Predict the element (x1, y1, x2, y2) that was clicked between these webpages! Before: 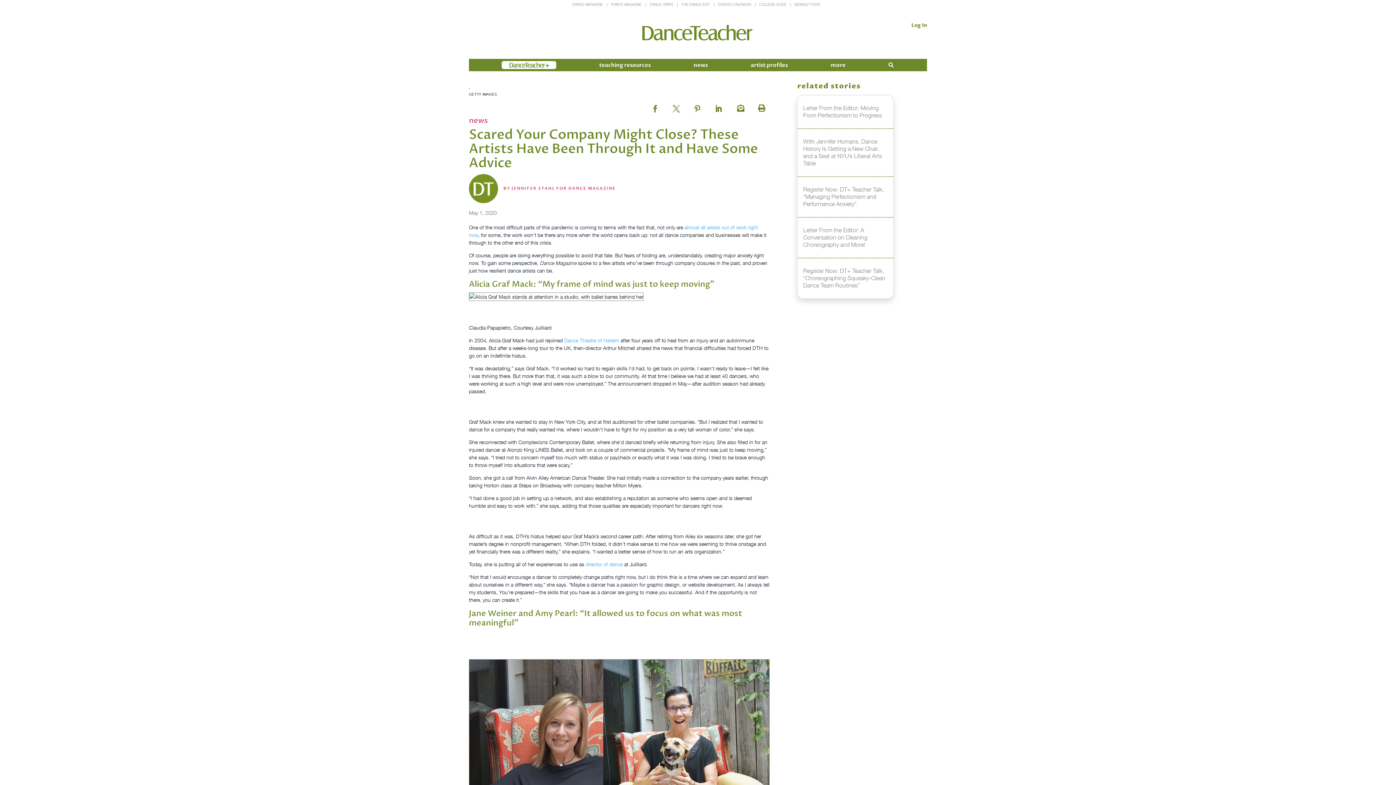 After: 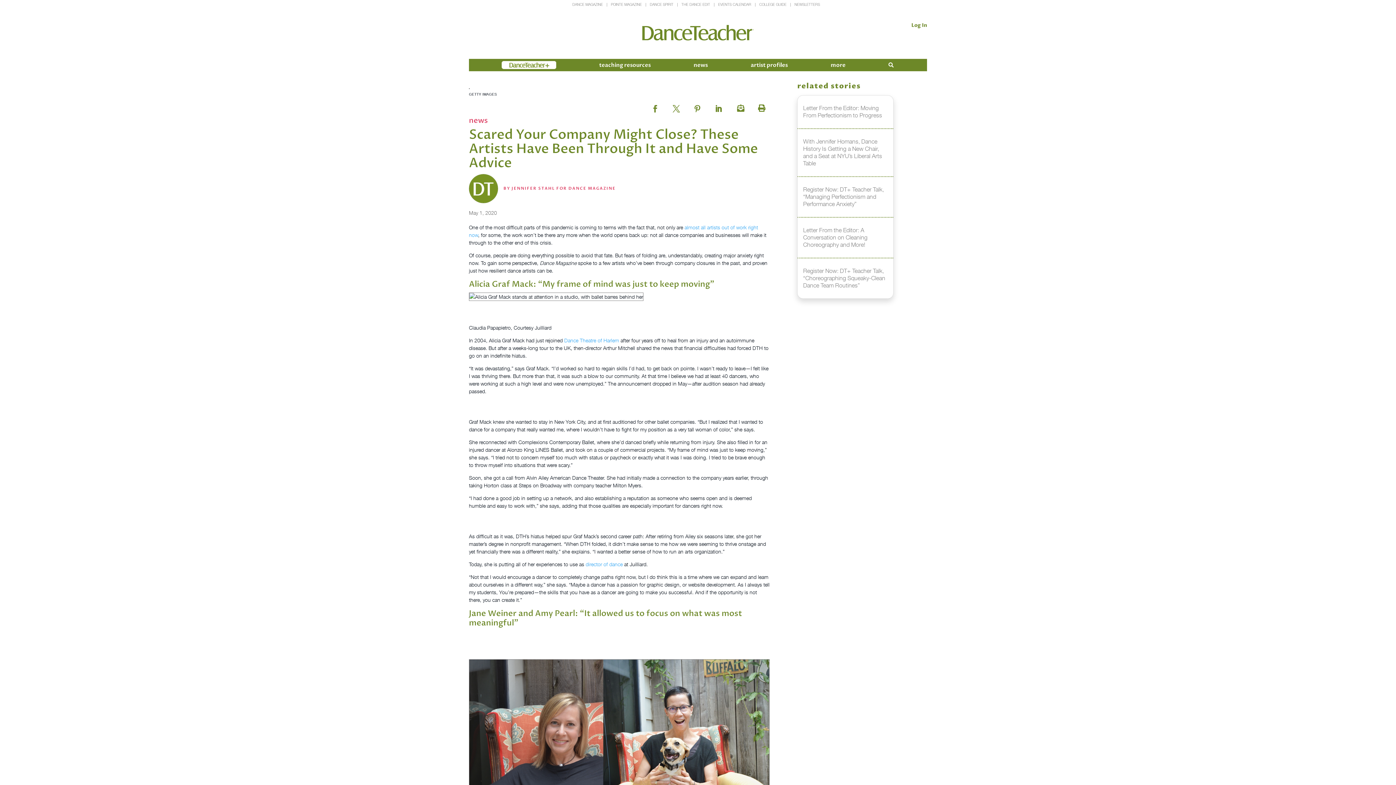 Action: bbox: (667, 103, 685, 110)